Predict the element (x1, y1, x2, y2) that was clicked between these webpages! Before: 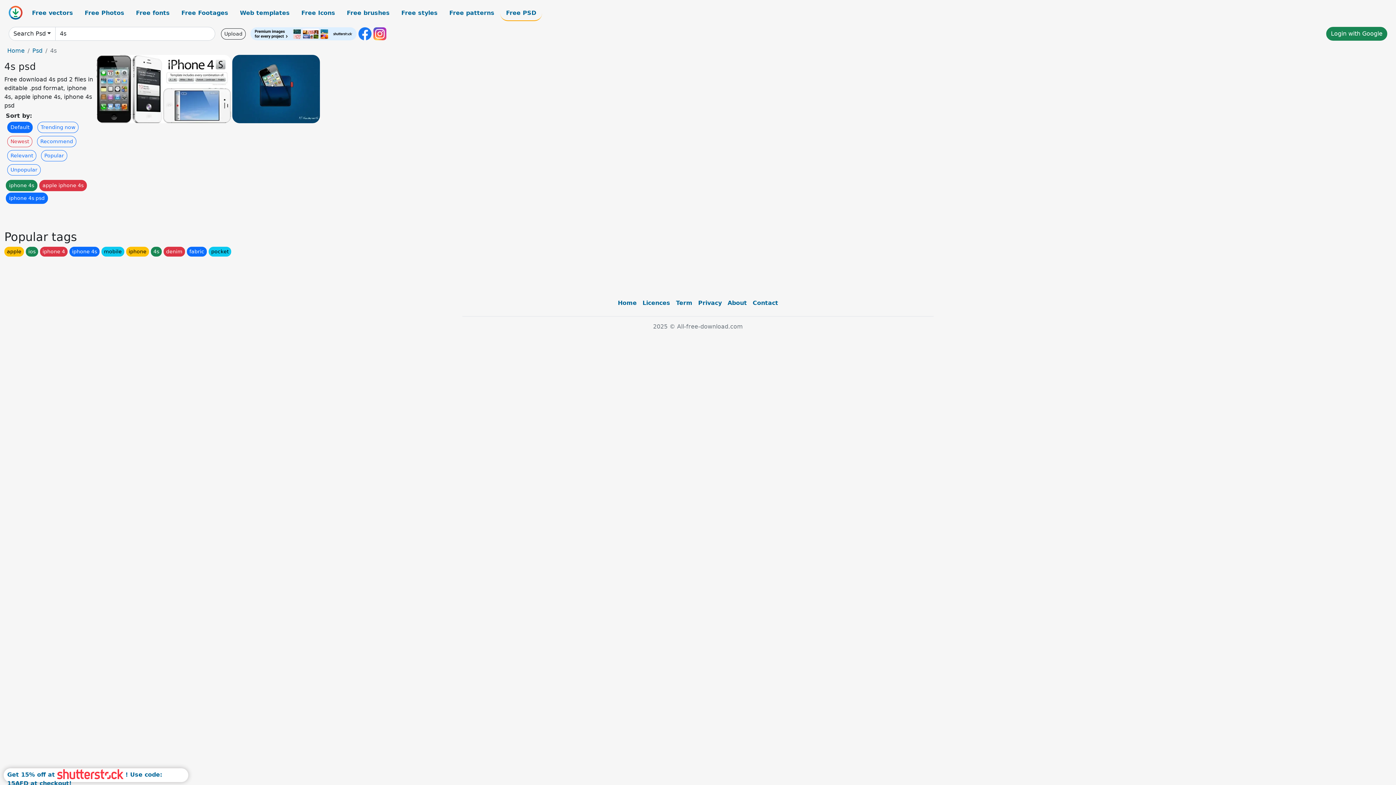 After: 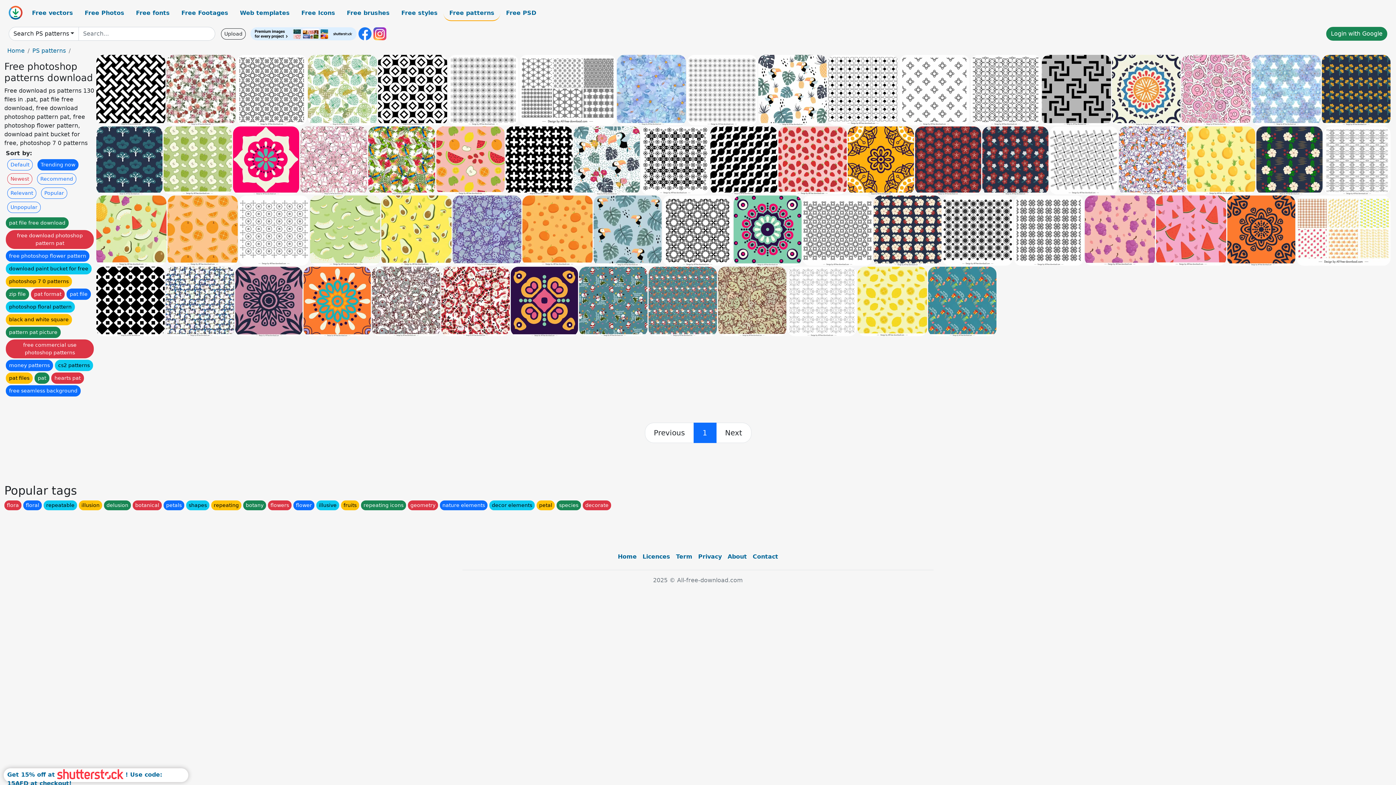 Action: label: Free patterns bbox: (443, 5, 500, 20)